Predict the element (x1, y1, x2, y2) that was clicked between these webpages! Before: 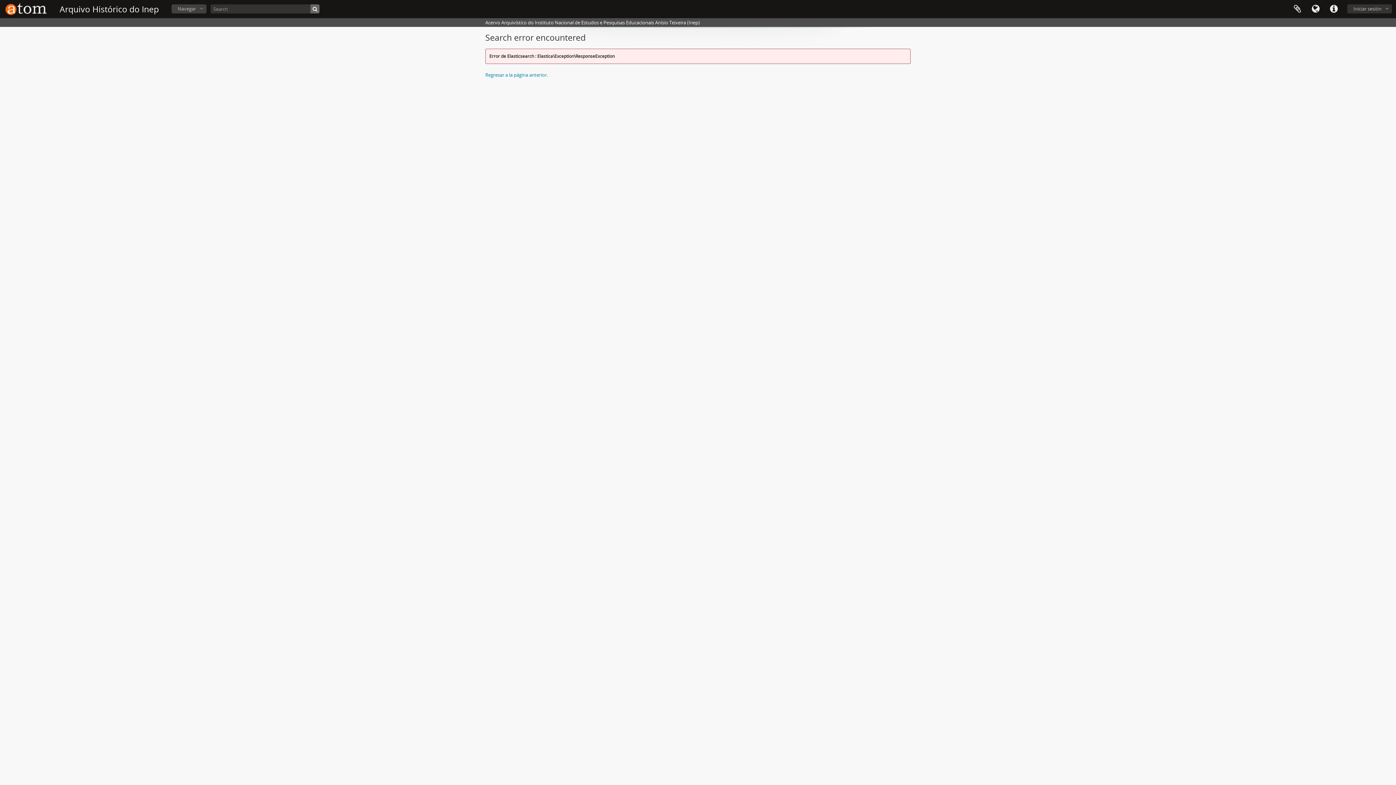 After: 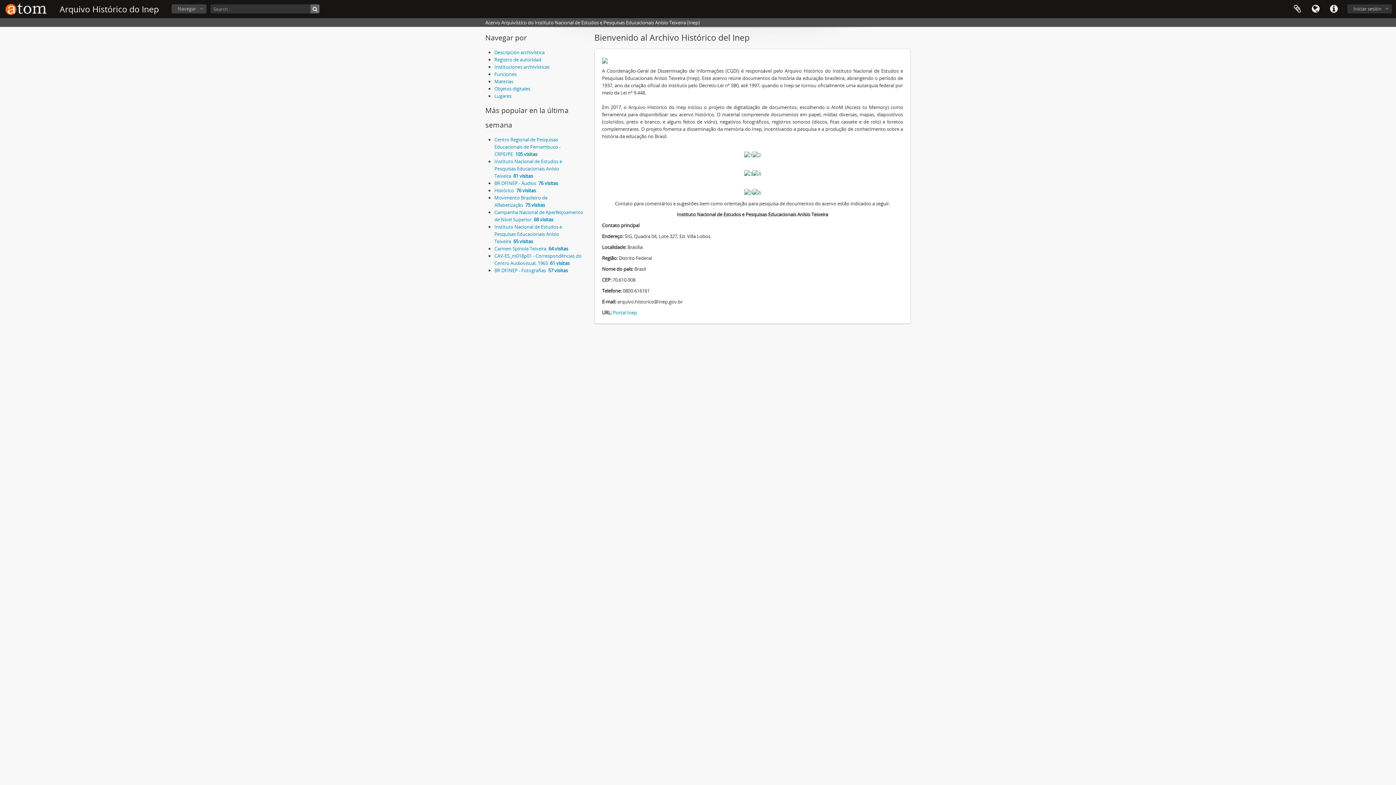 Action: bbox: (59, 3, 158, 14) label: Arquivo Histórico do Inep